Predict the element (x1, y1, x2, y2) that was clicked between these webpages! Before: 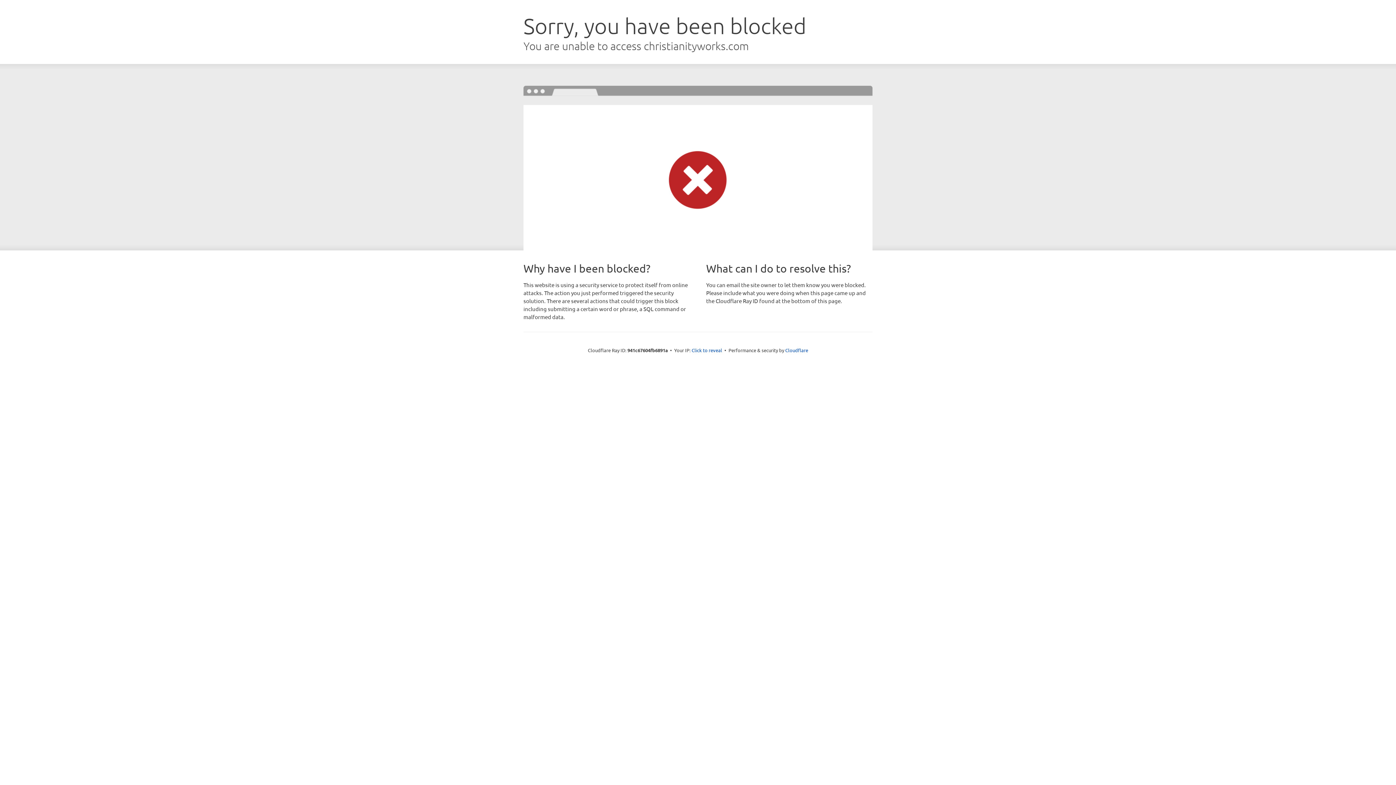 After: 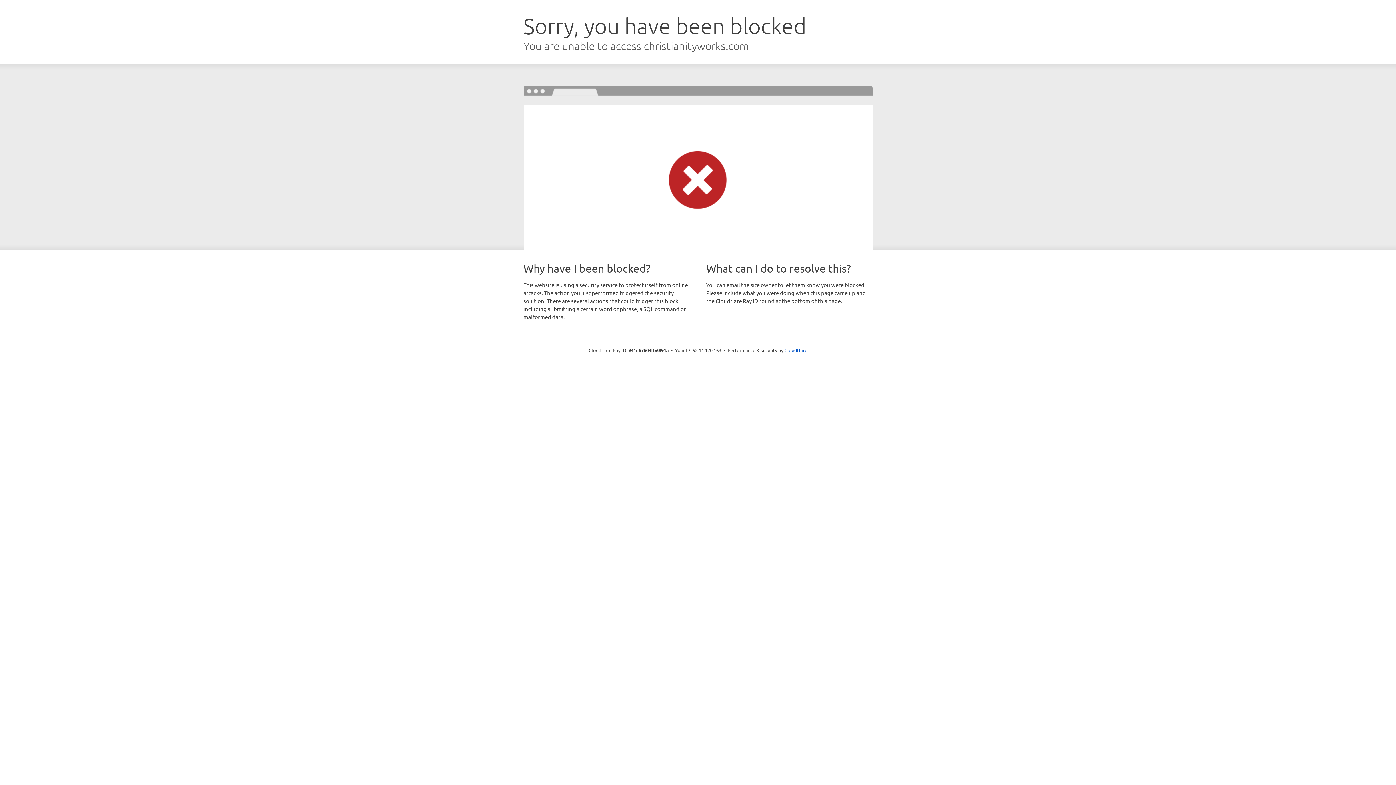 Action: bbox: (691, 346, 722, 353) label: Click to reveal